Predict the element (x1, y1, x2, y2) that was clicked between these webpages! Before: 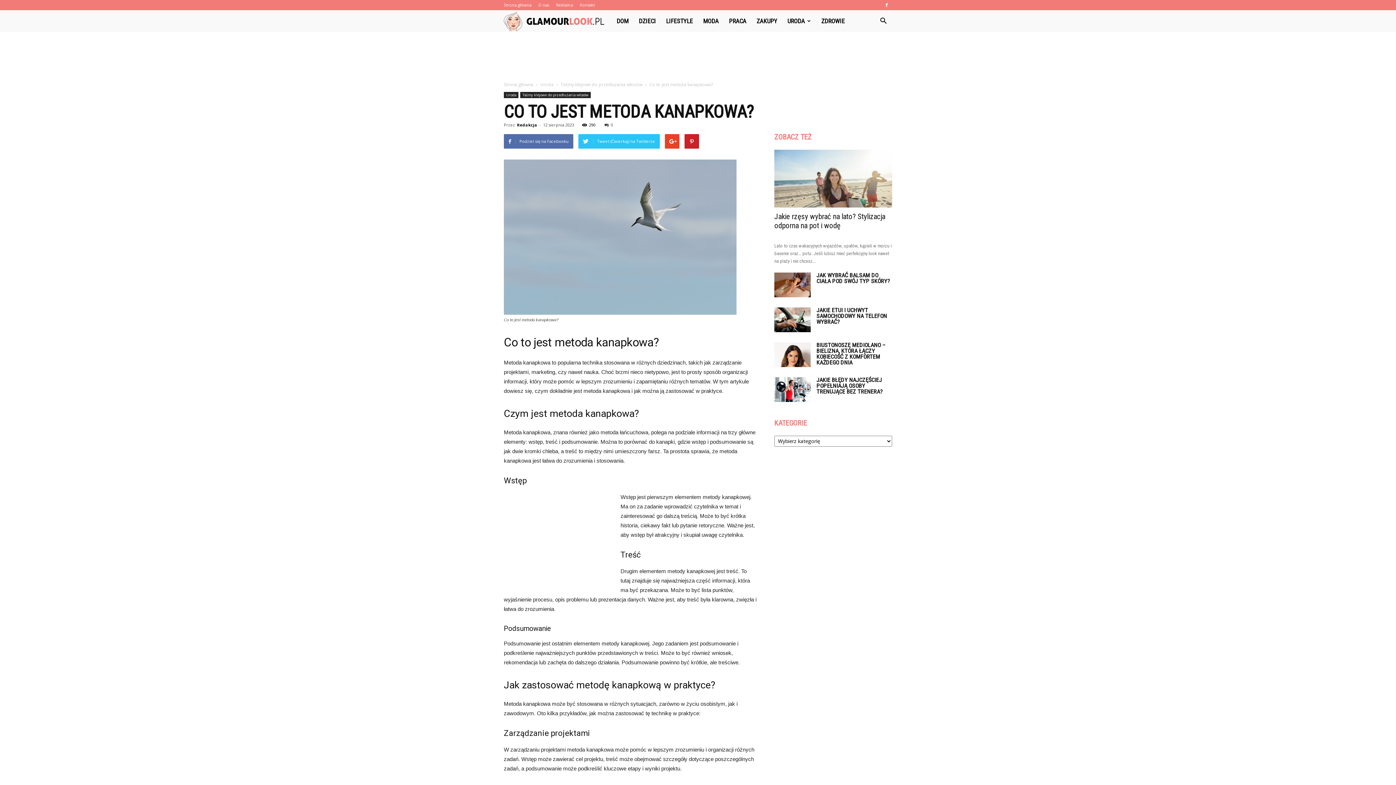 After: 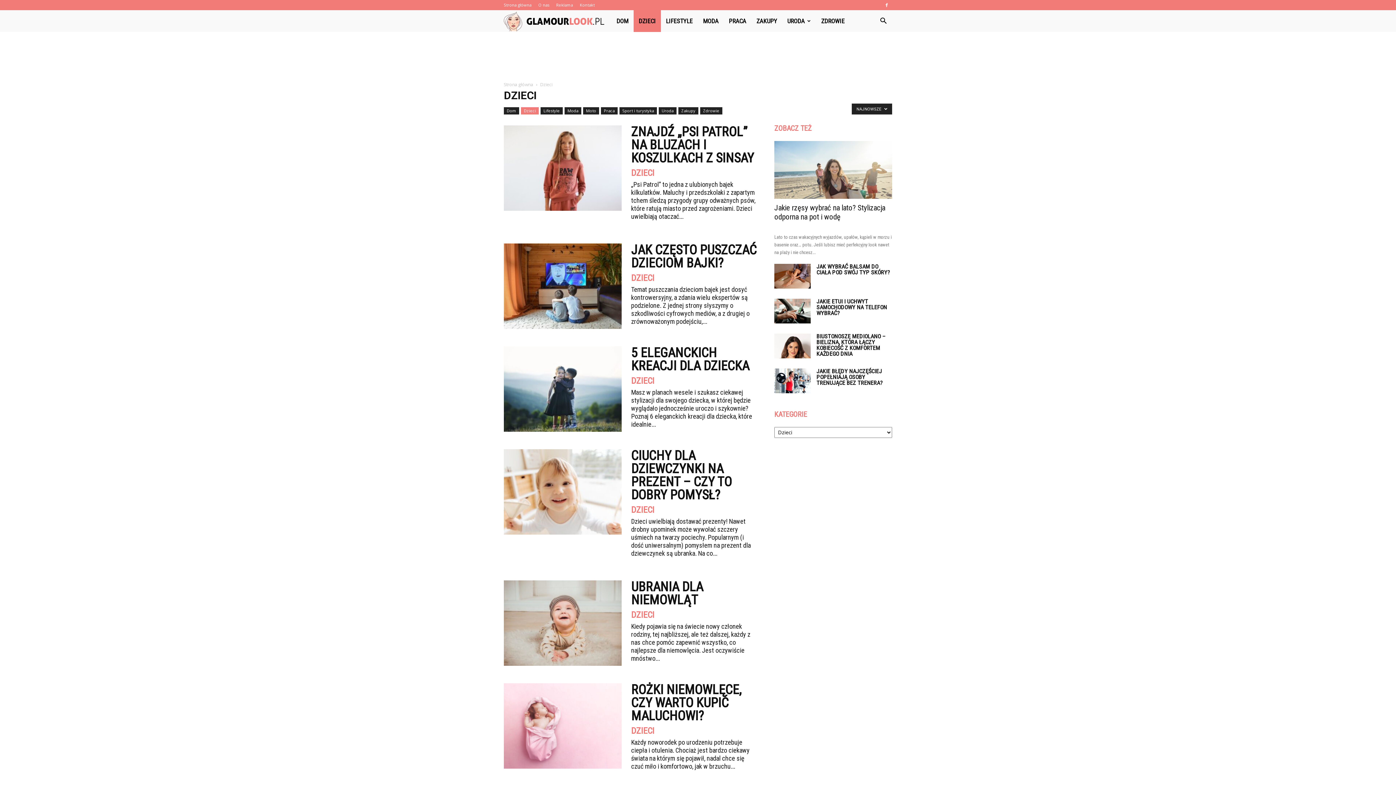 Action: label: DZIECI bbox: (633, 10, 660, 32)